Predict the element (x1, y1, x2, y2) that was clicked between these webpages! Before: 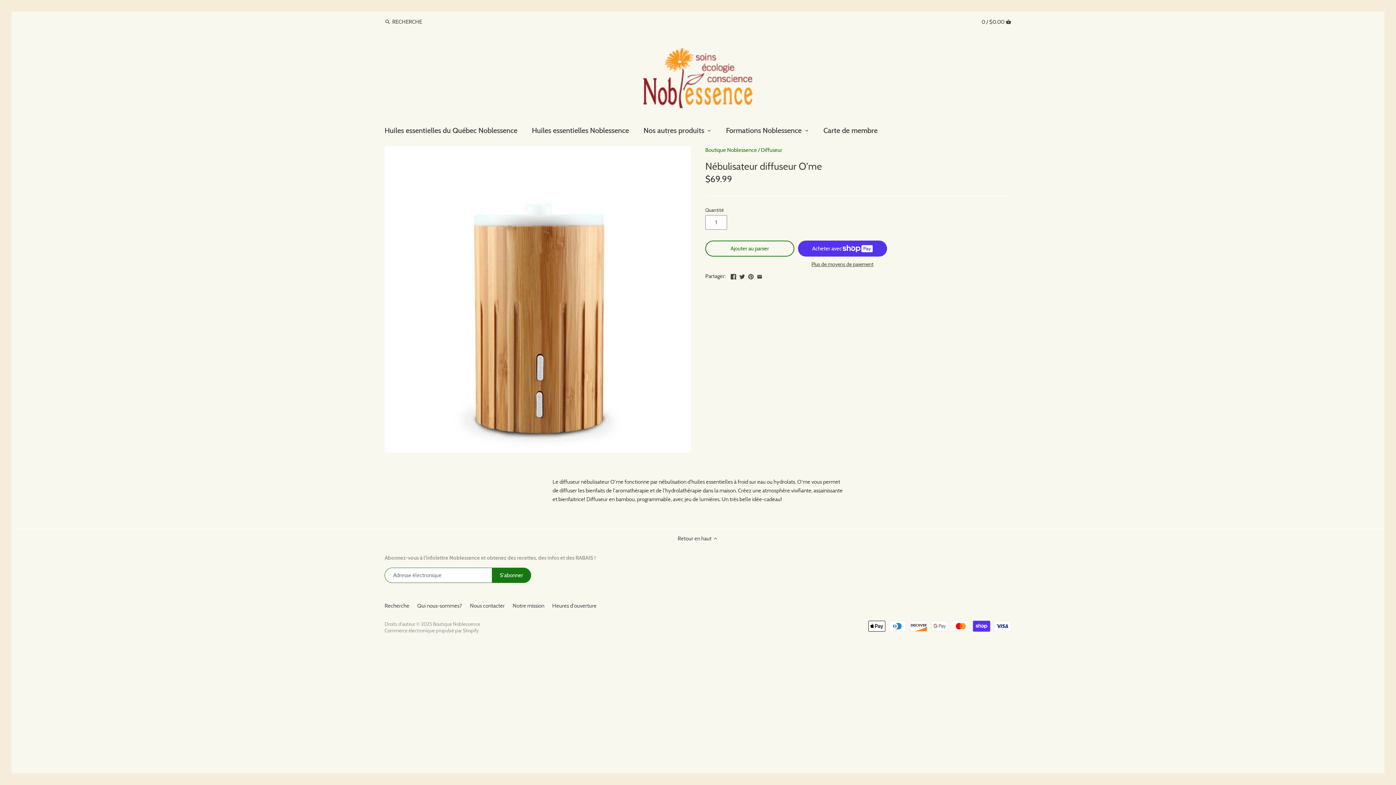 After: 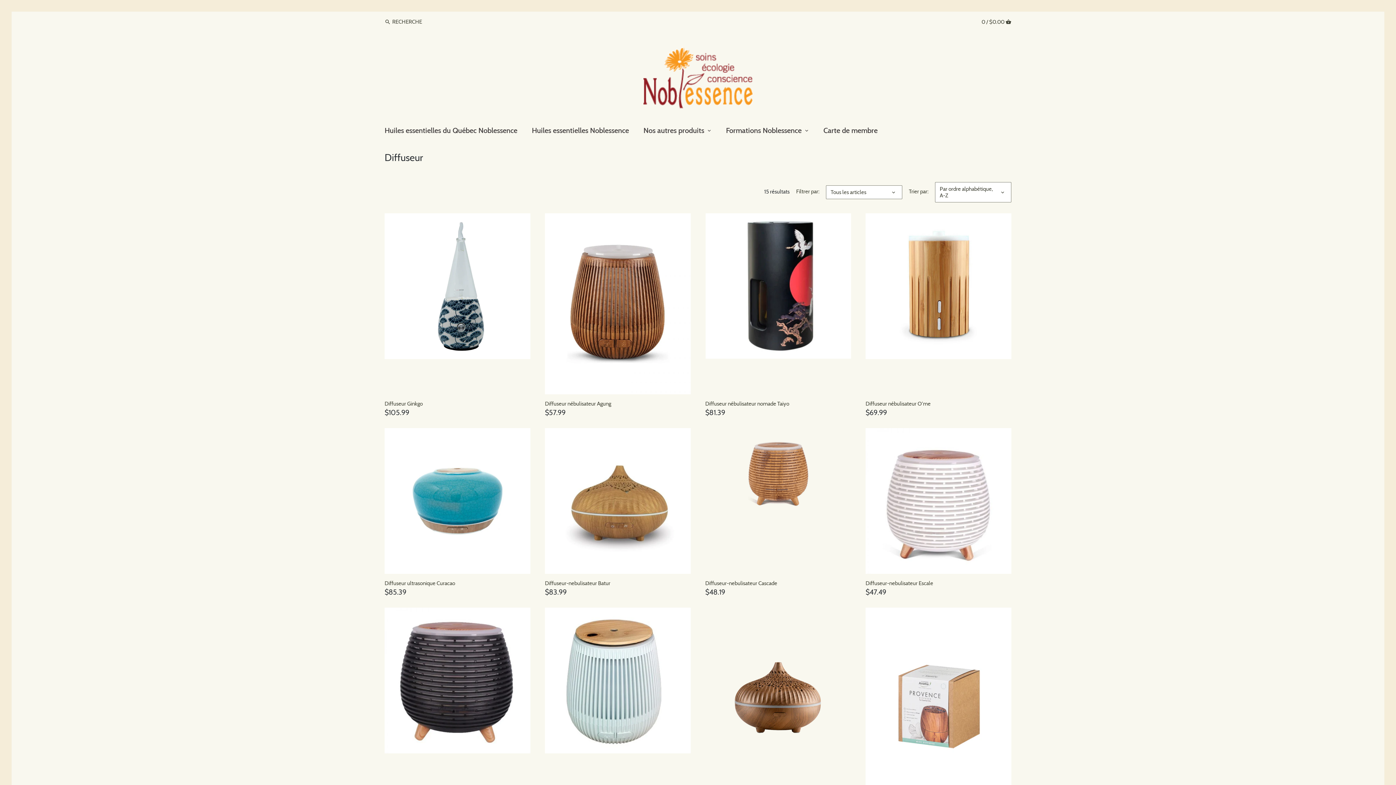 Action: bbox: (761, 146, 782, 153) label: Diffuseur